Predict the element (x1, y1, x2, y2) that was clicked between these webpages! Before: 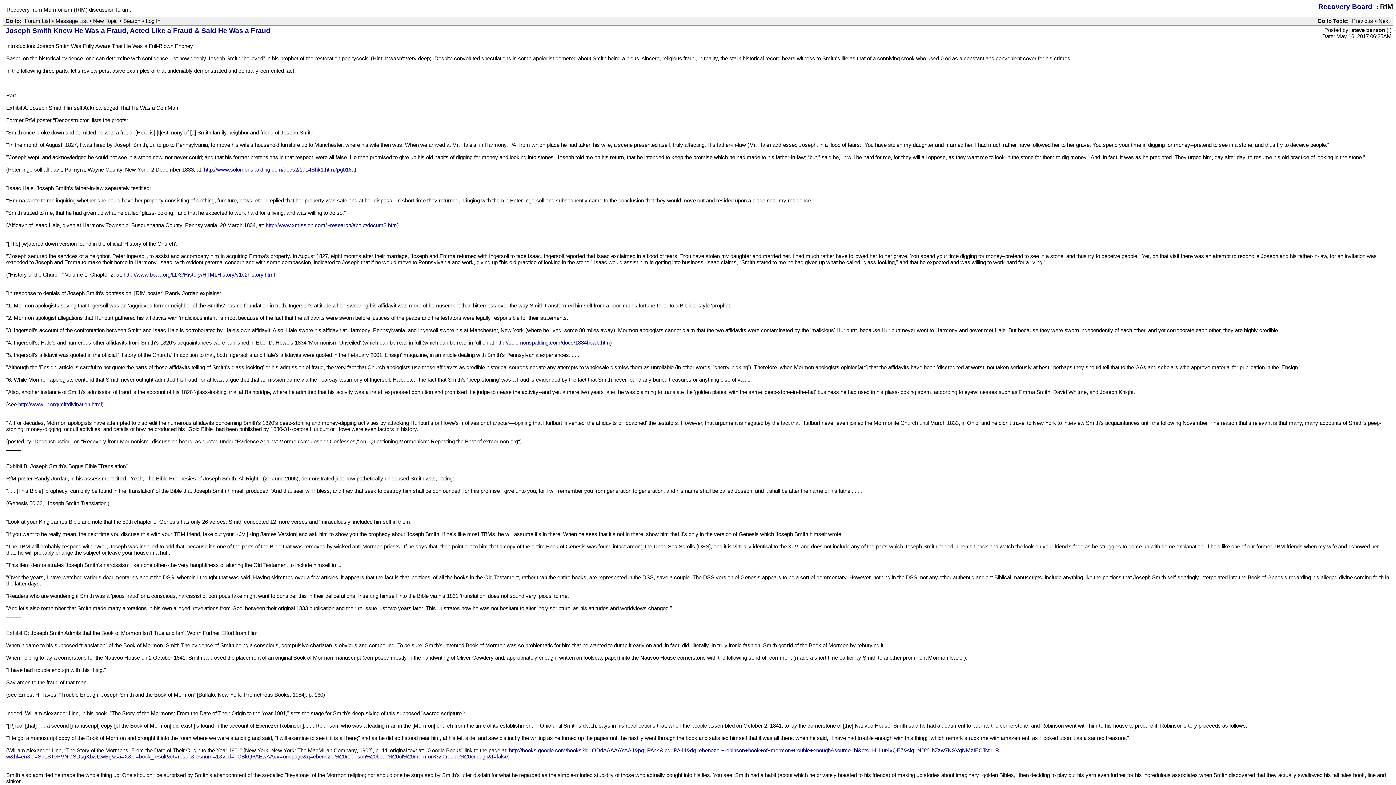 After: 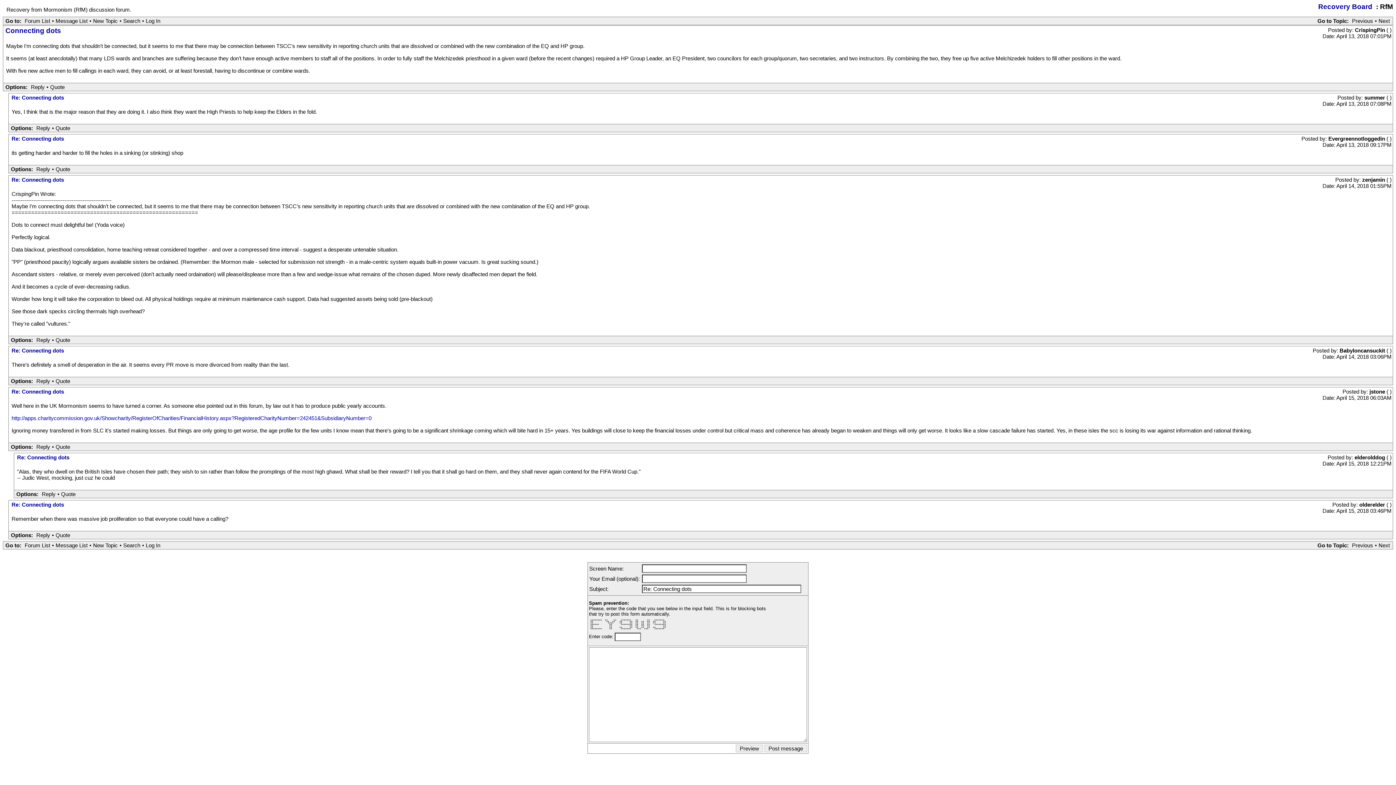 Action: label: Next bbox: (1377, 17, 1392, 24)